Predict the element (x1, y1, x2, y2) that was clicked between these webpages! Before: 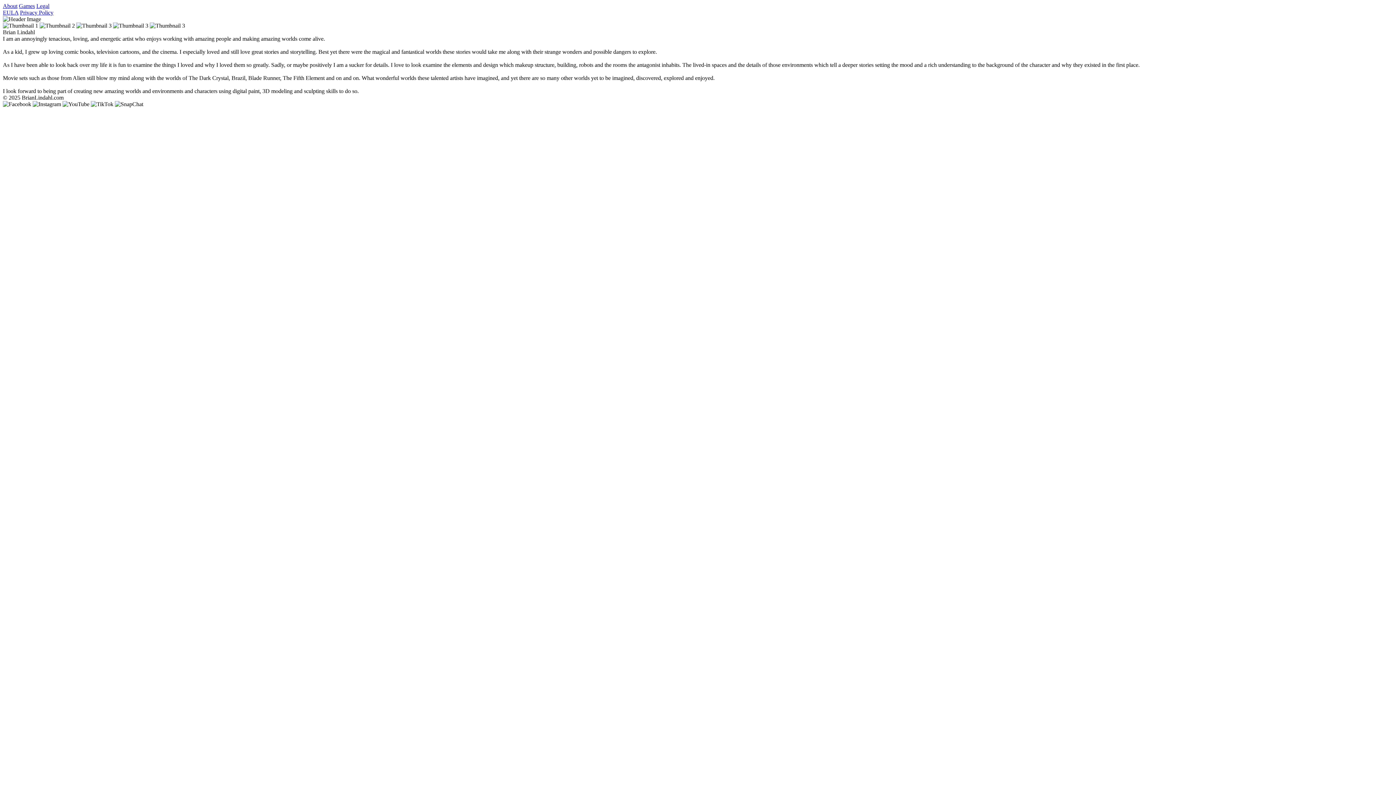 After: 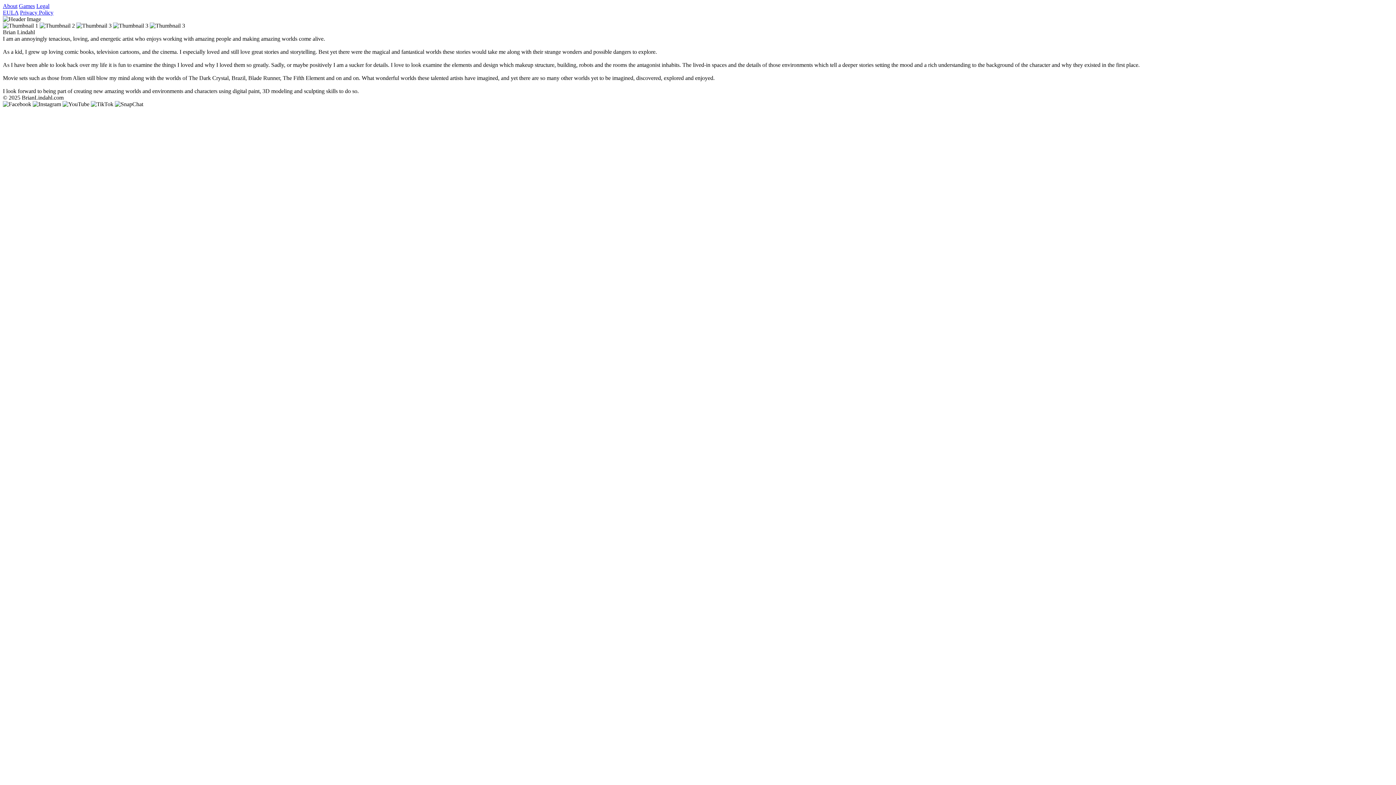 Action: bbox: (2, 9, 18, 15) label: EULA